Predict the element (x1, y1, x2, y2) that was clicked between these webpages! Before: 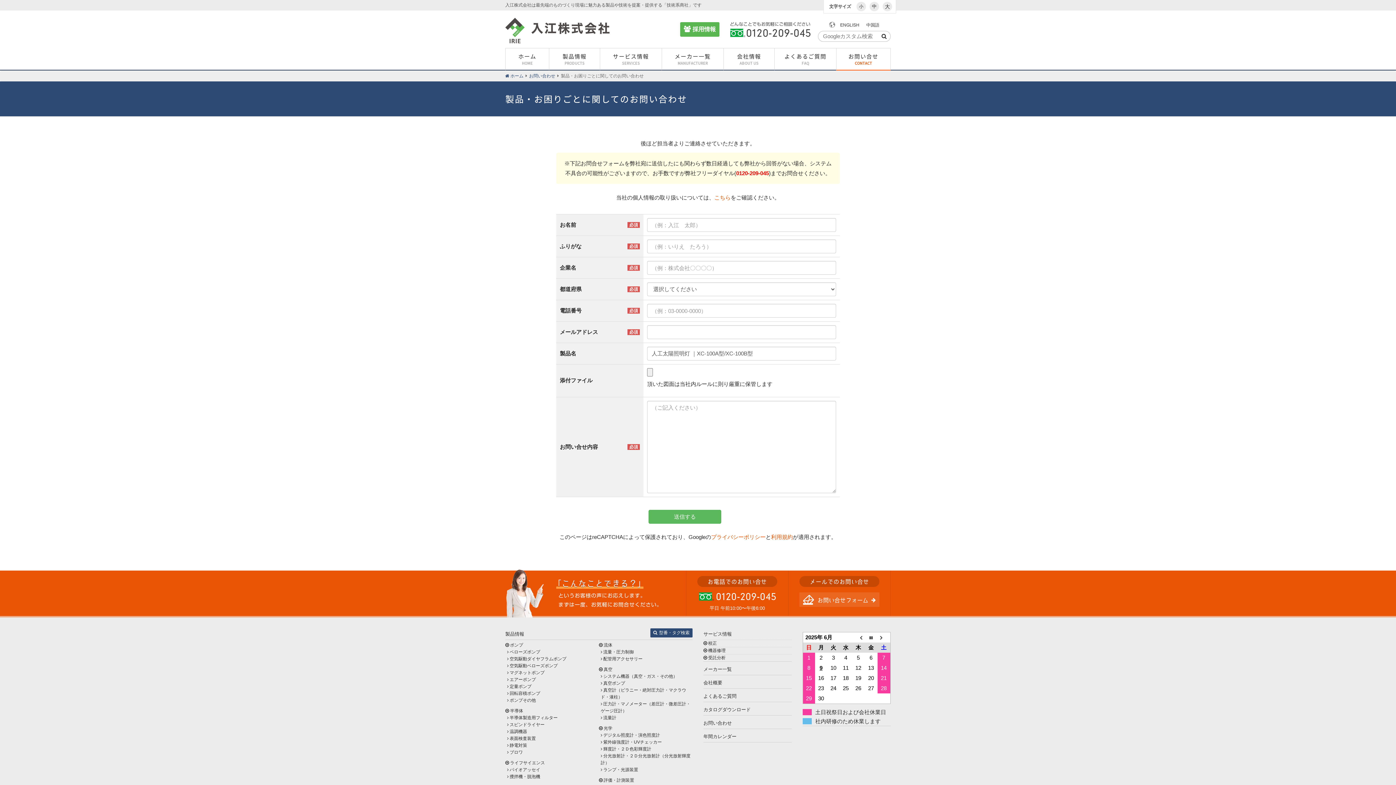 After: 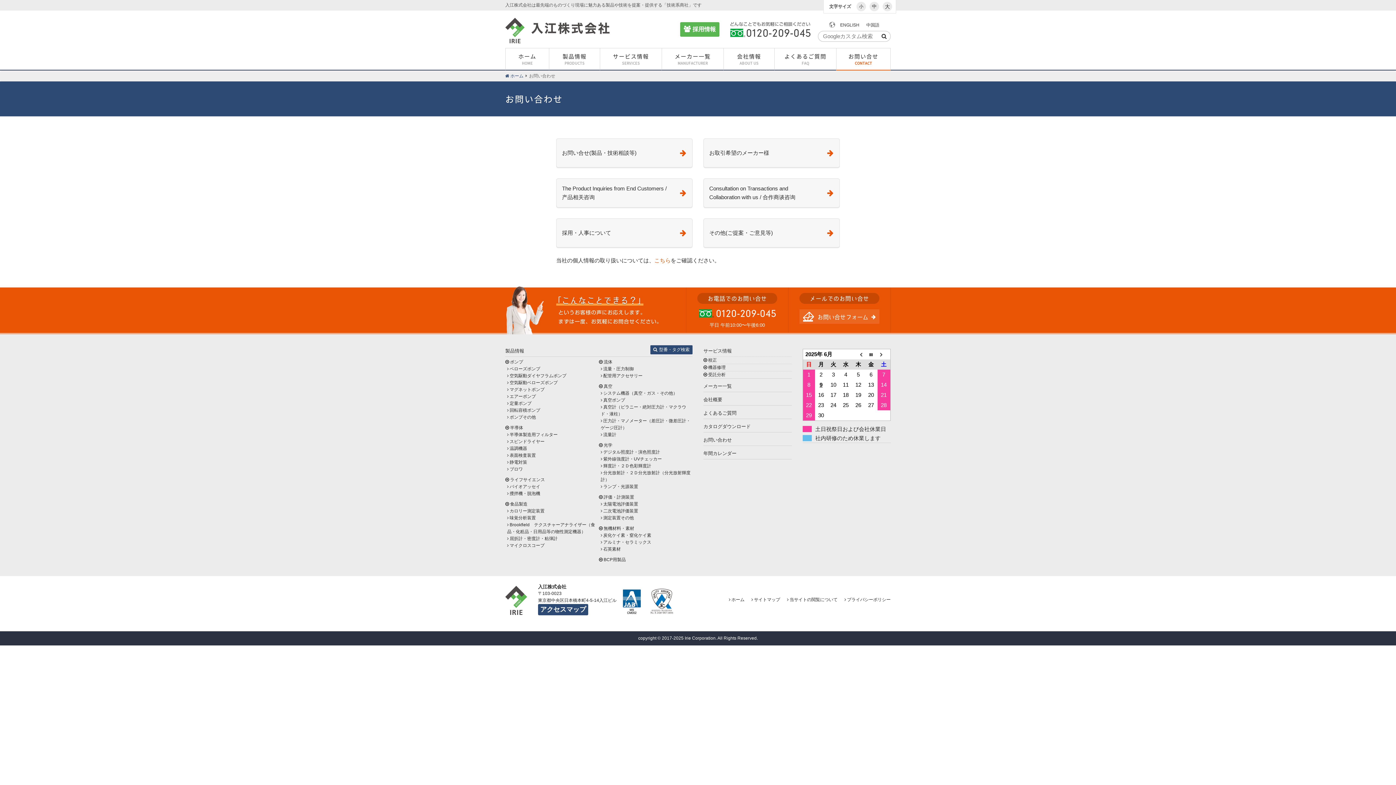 Action: bbox: (799, 592, 879, 607) label: お問い合せフォーム